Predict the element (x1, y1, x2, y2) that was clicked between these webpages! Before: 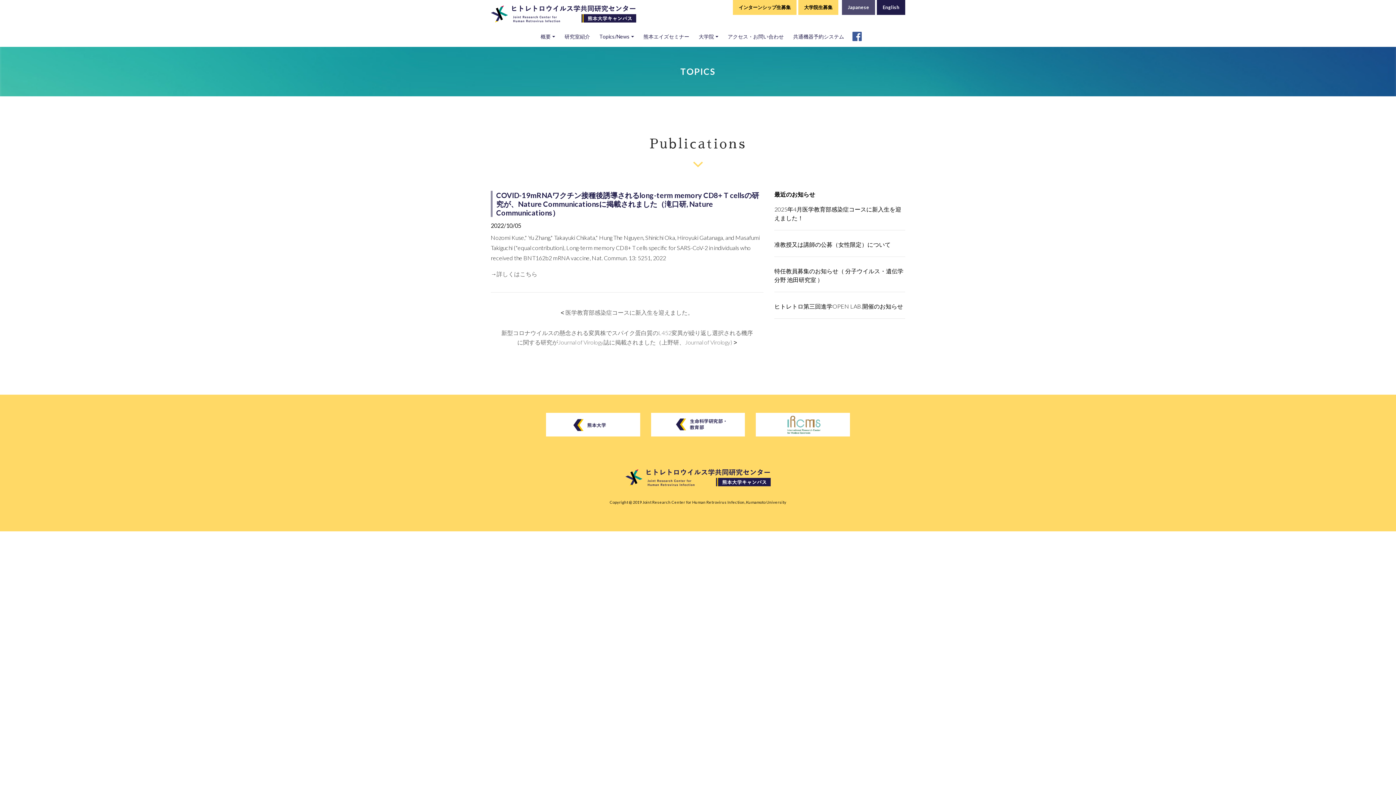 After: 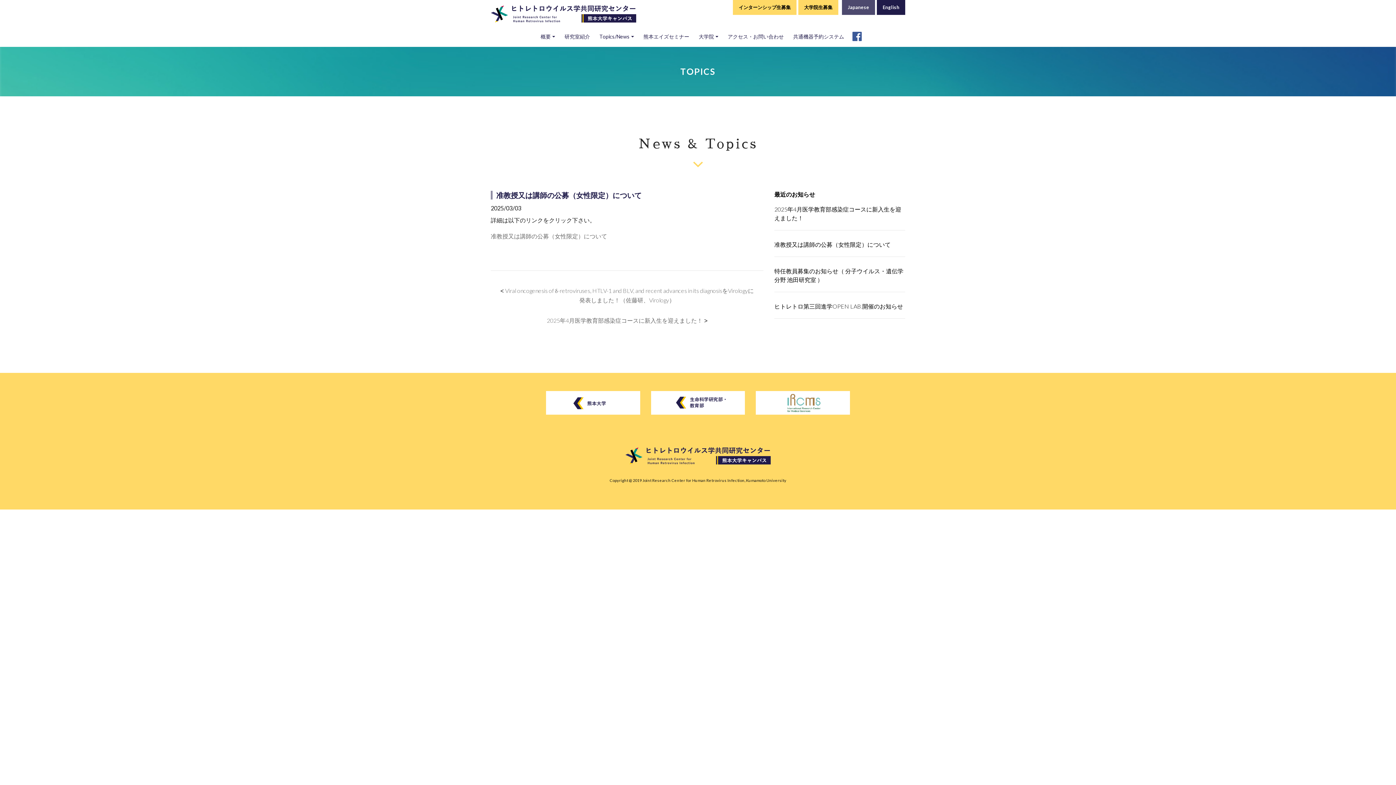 Action: label: 准教授又は講師の公募（女性限定）について bbox: (774, 240, 905, 249)